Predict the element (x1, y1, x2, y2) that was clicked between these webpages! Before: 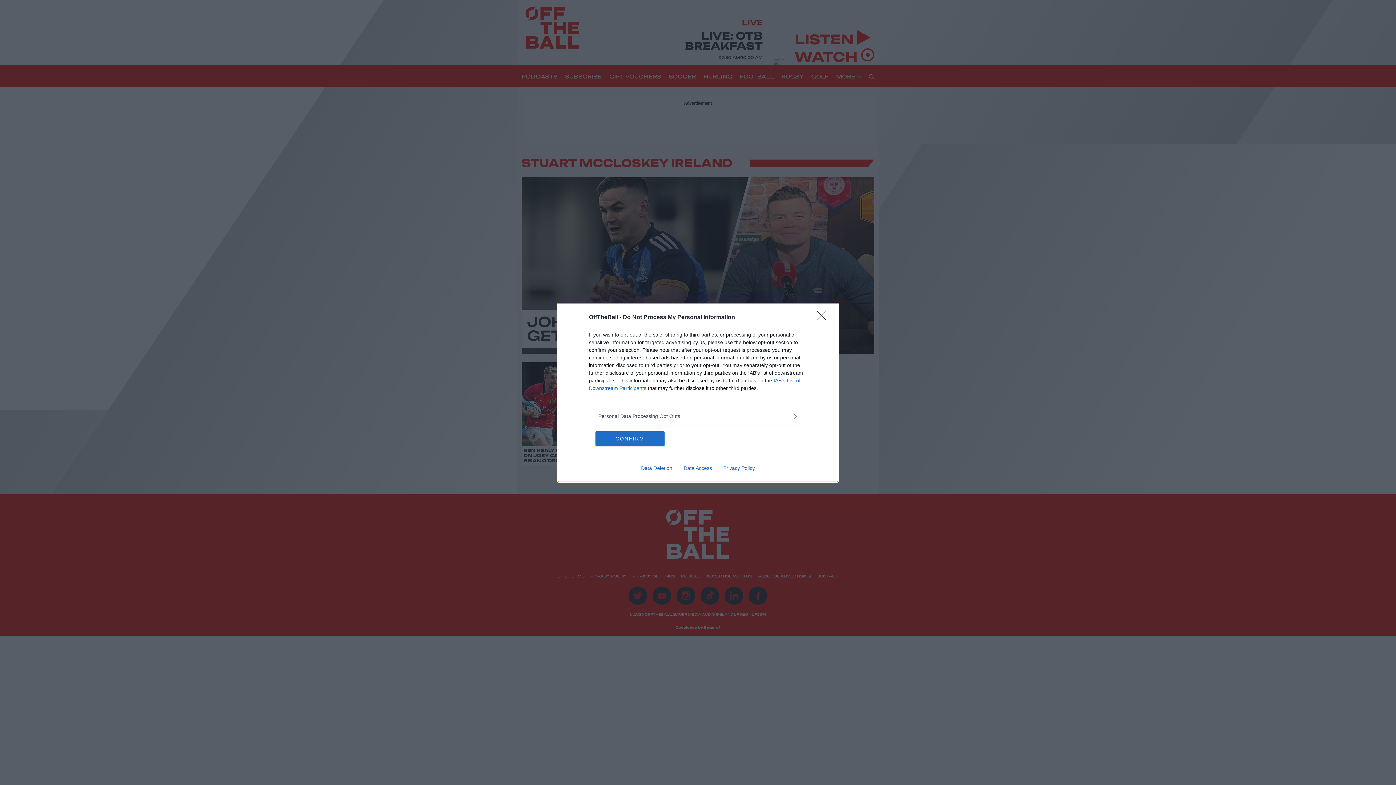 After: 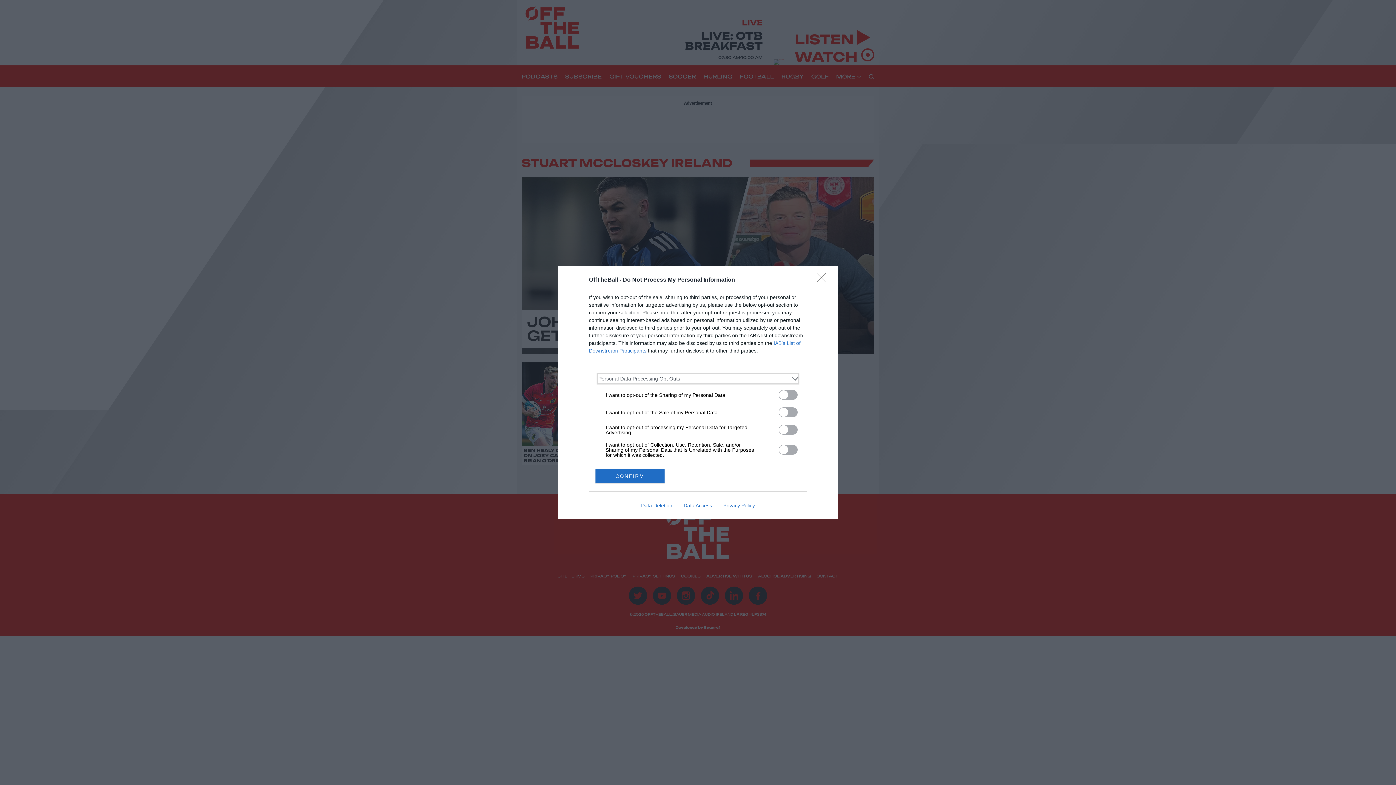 Action: bbox: (598, 412, 797, 420) label: Opt-Outs